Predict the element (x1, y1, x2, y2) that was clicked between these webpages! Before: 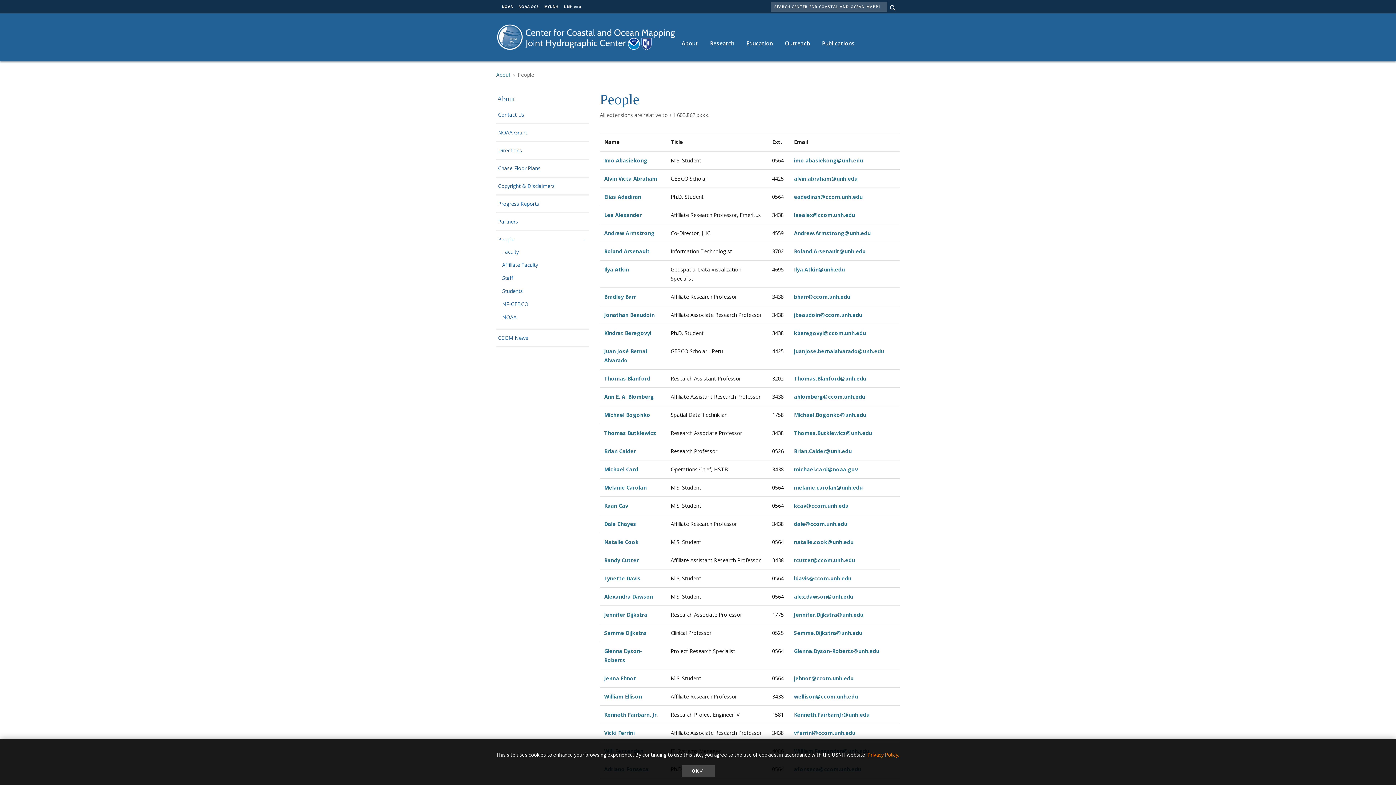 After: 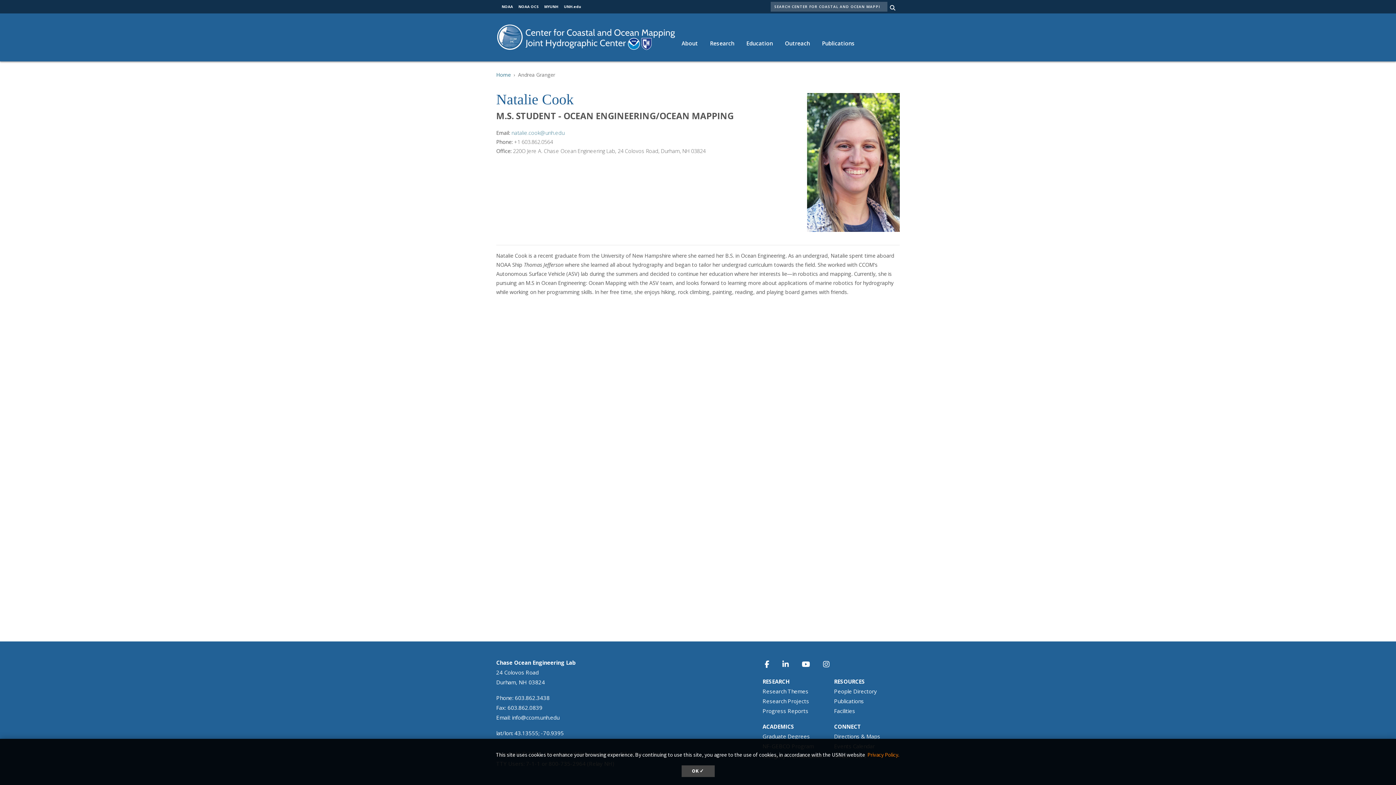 Action: bbox: (604, 538, 638, 545) label: Natalie Cook